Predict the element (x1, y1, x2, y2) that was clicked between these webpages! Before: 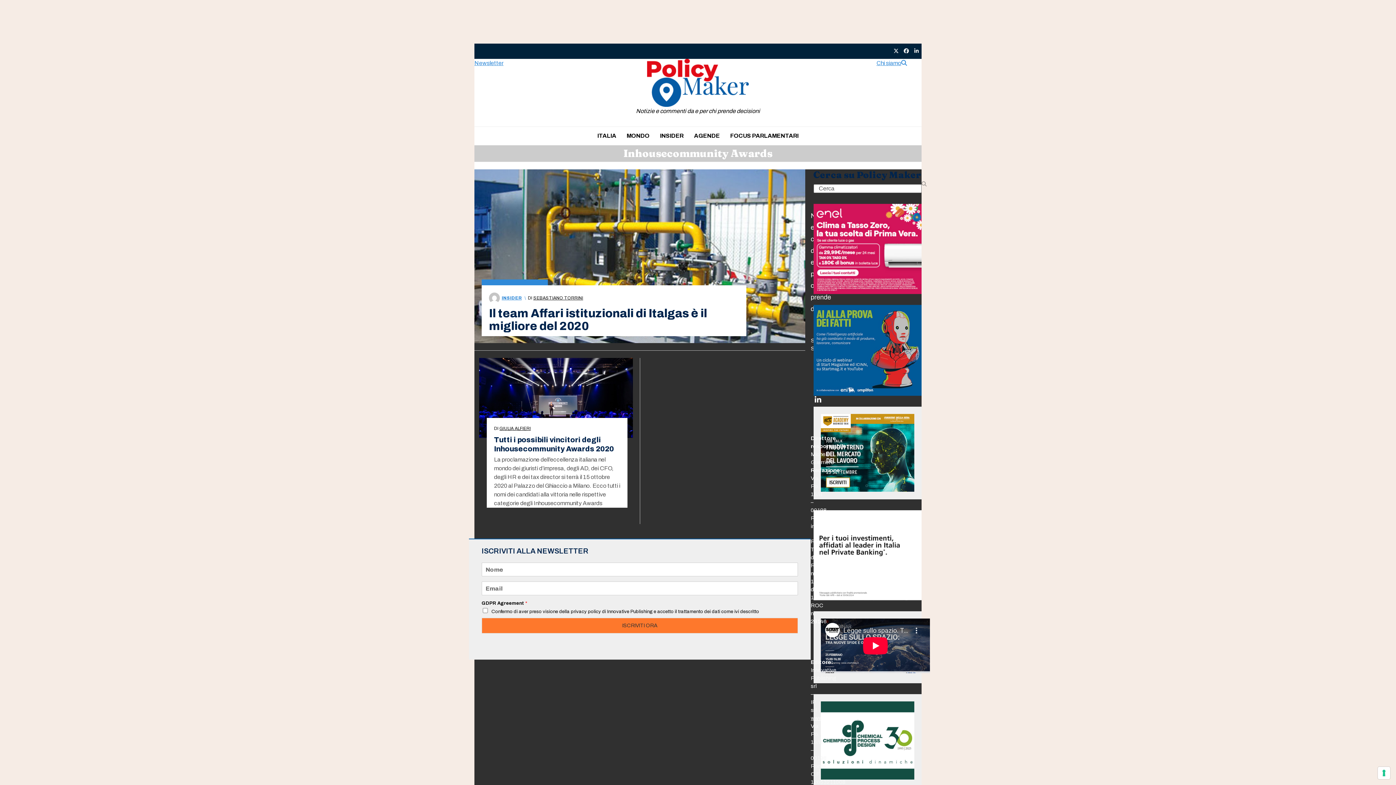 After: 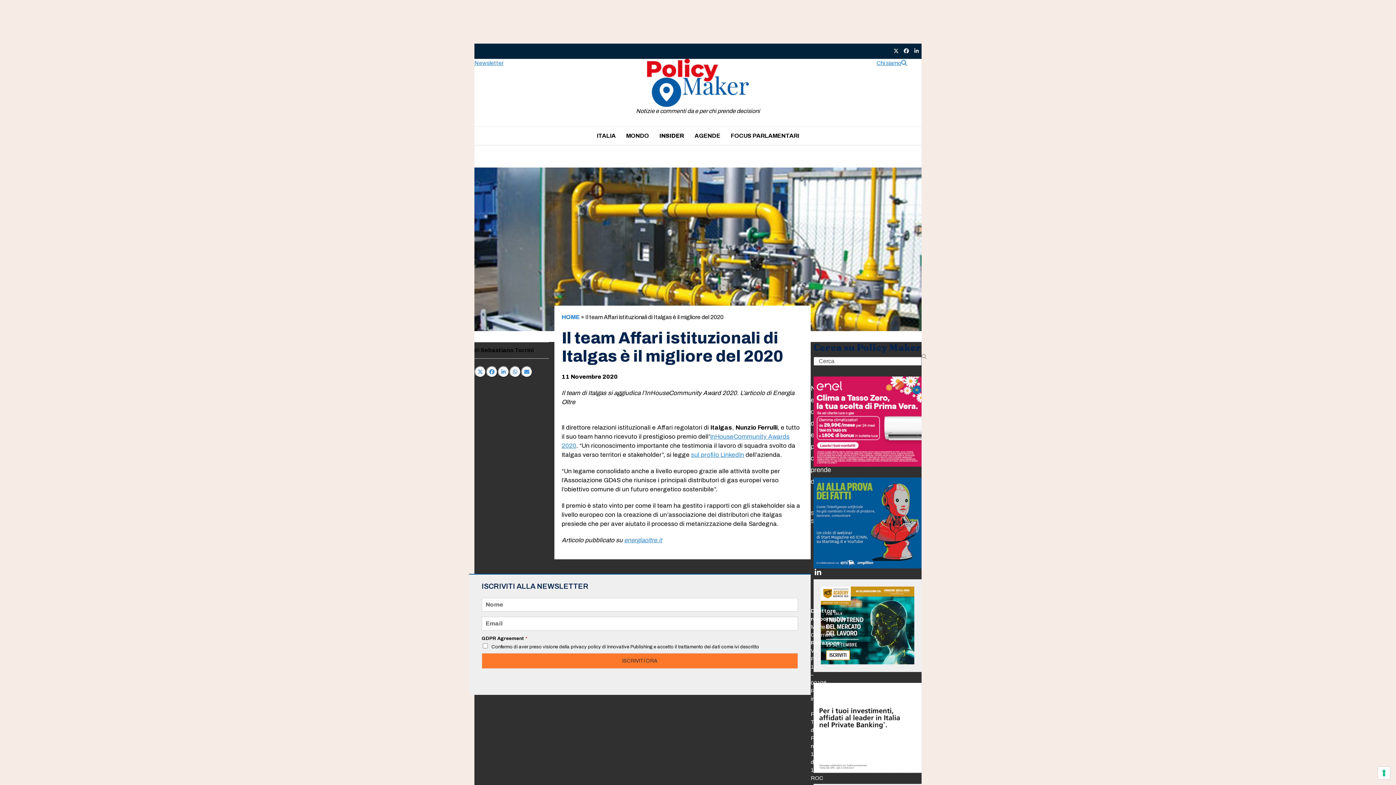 Action: bbox: (474, 252, 805, 258)